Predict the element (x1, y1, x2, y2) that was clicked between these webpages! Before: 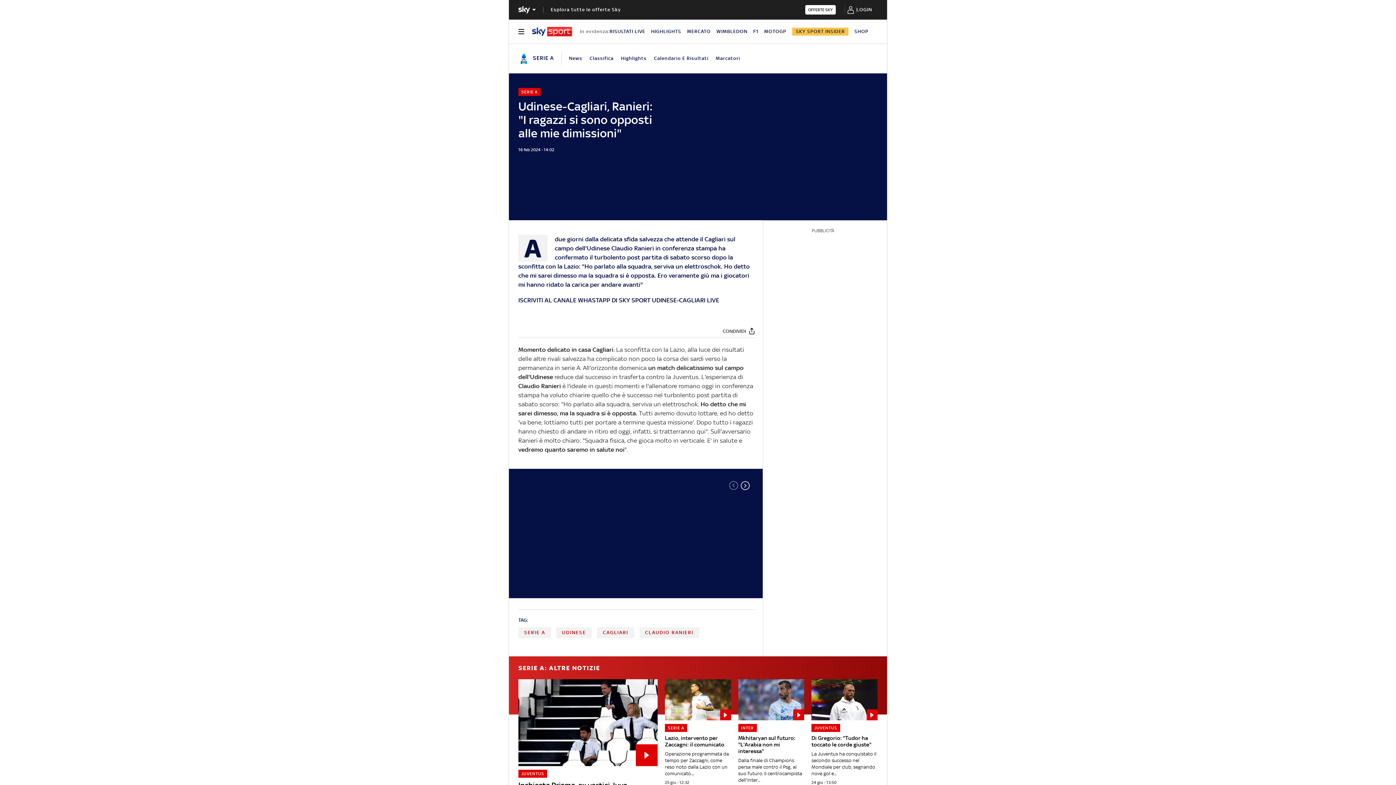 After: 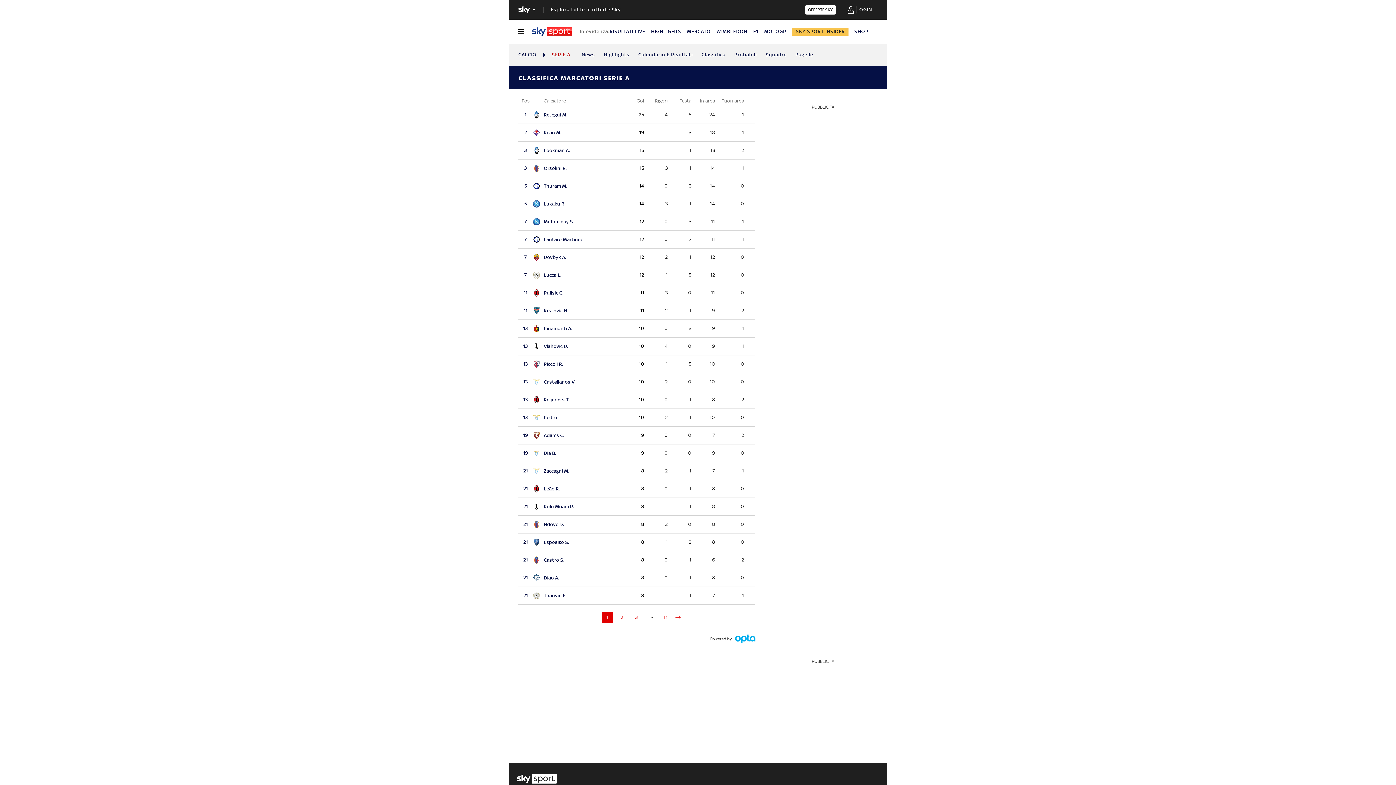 Action: bbox: (715, 55, 740, 61) label: Marcatori